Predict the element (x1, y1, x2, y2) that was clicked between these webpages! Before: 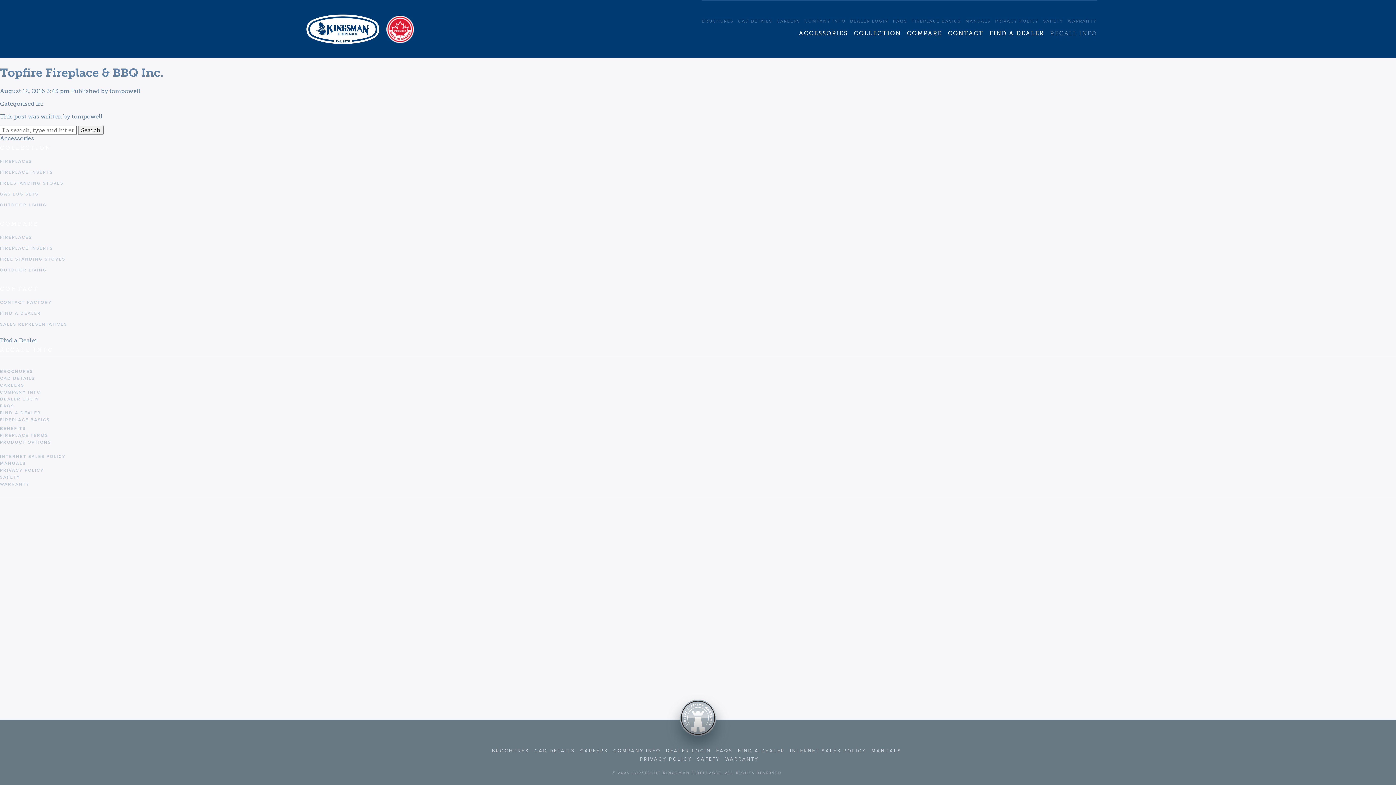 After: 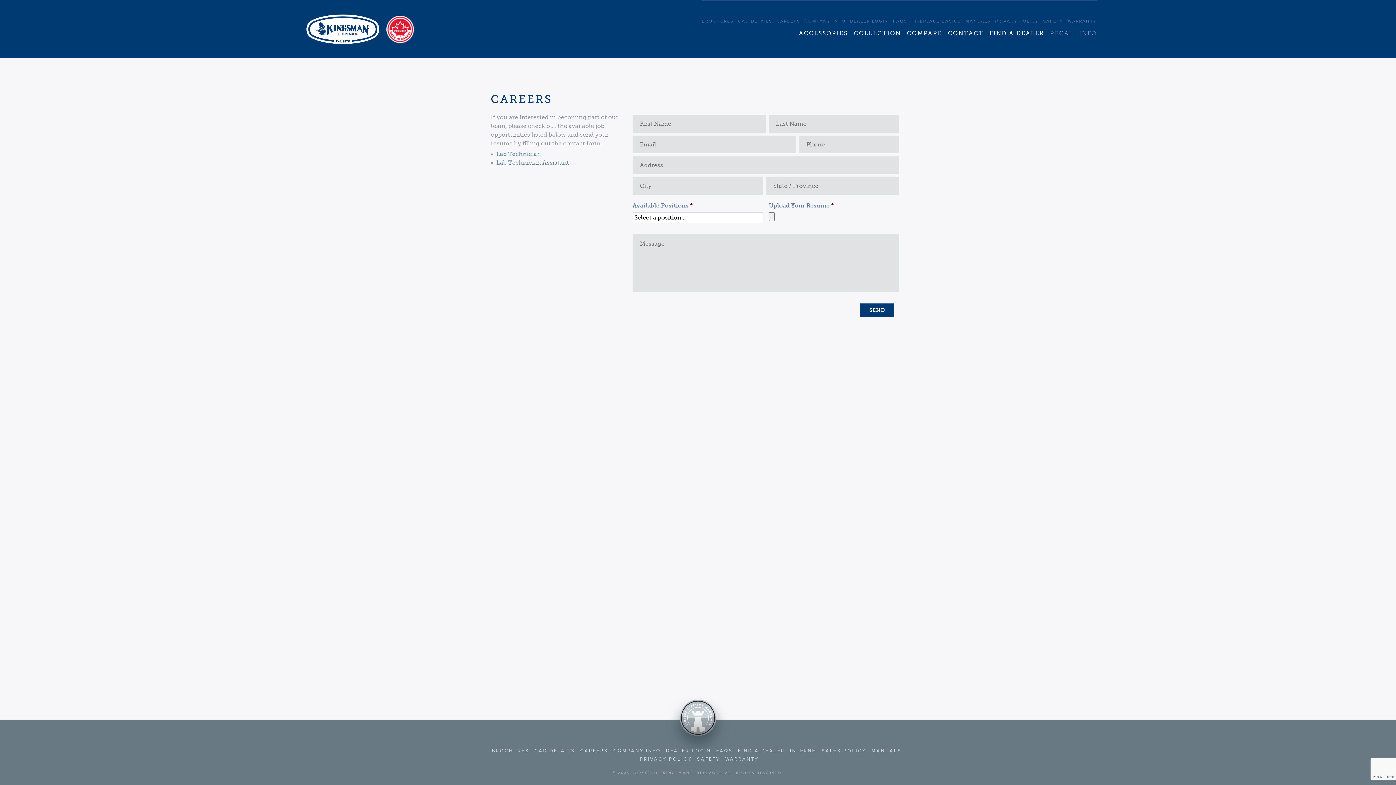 Action: label: CAREERS bbox: (0, 382, 24, 387)